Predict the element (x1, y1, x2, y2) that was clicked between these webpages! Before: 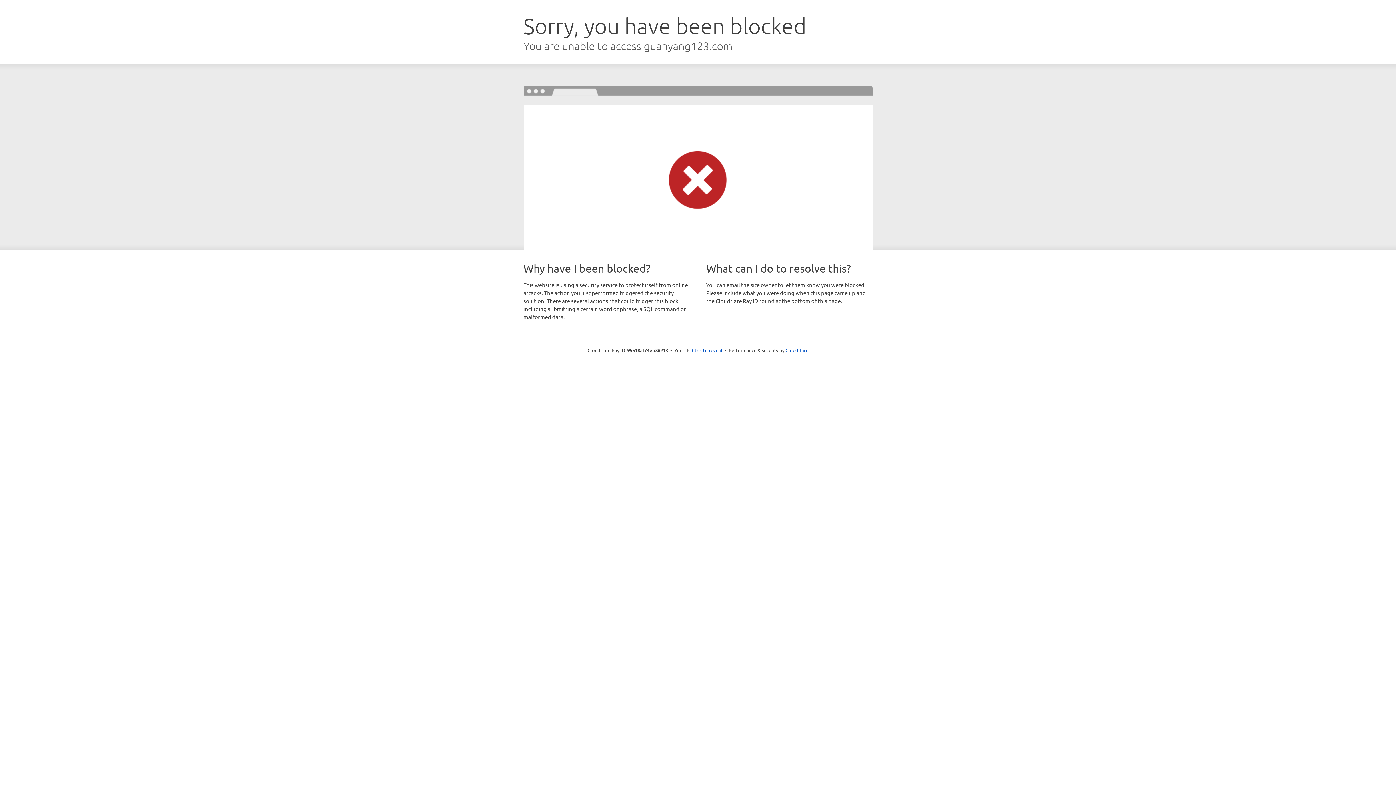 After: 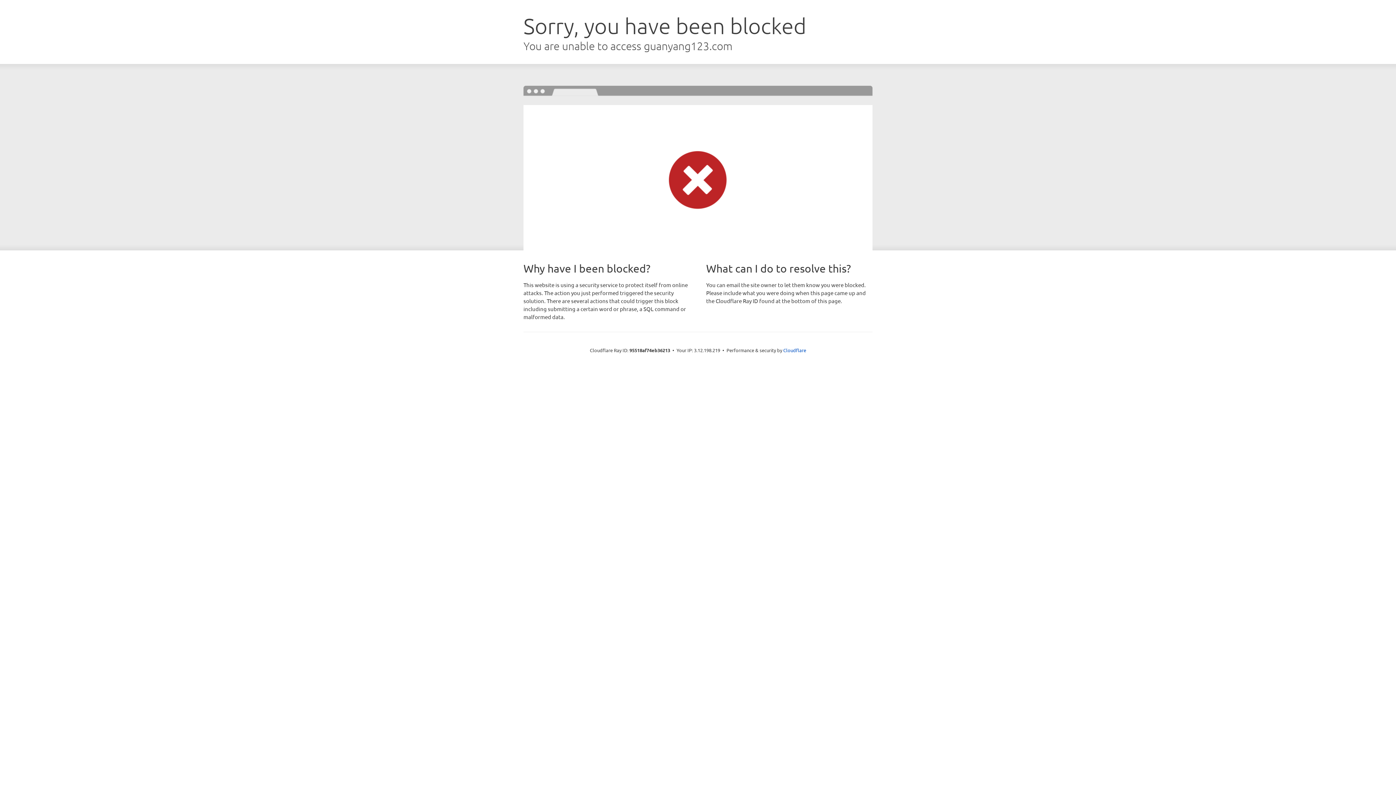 Action: label: Click to reveal bbox: (692, 346, 722, 353)